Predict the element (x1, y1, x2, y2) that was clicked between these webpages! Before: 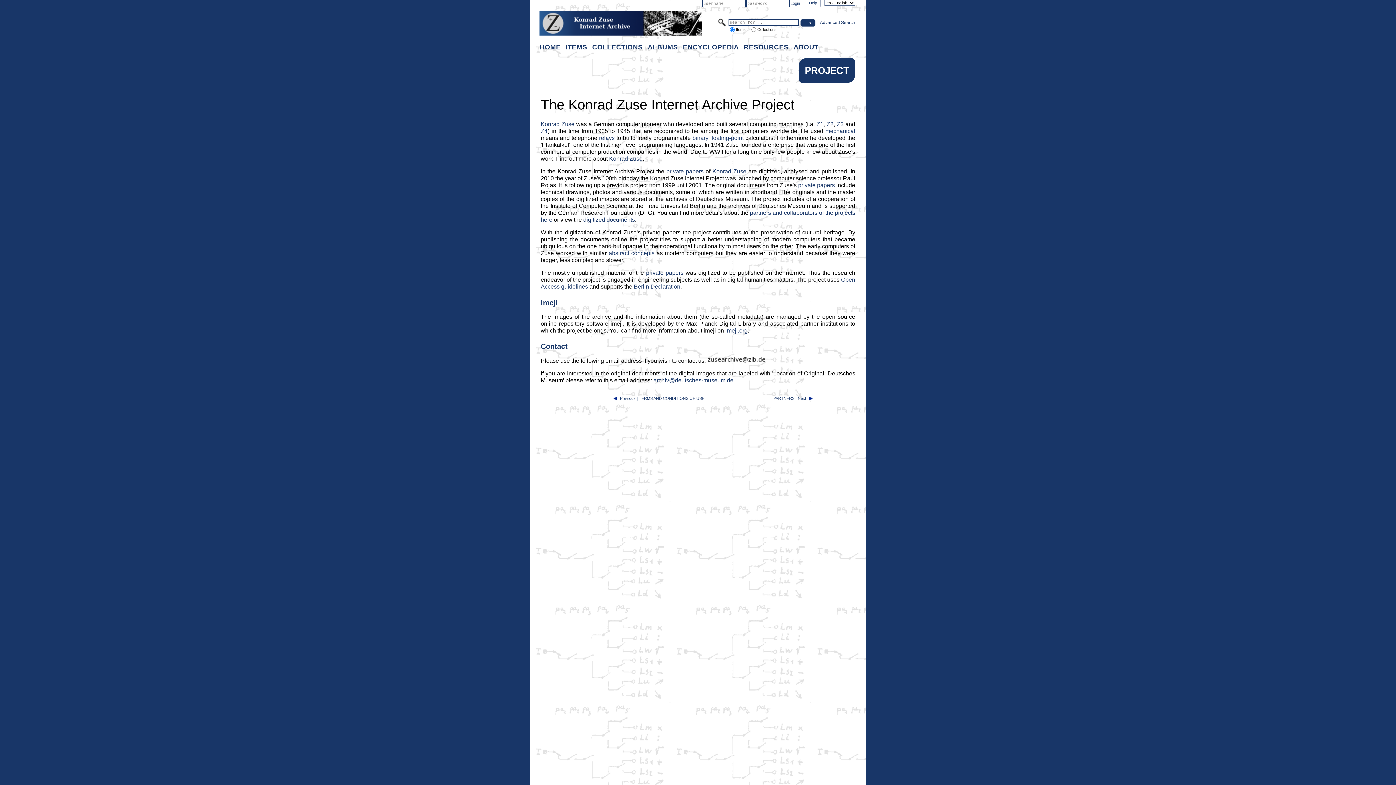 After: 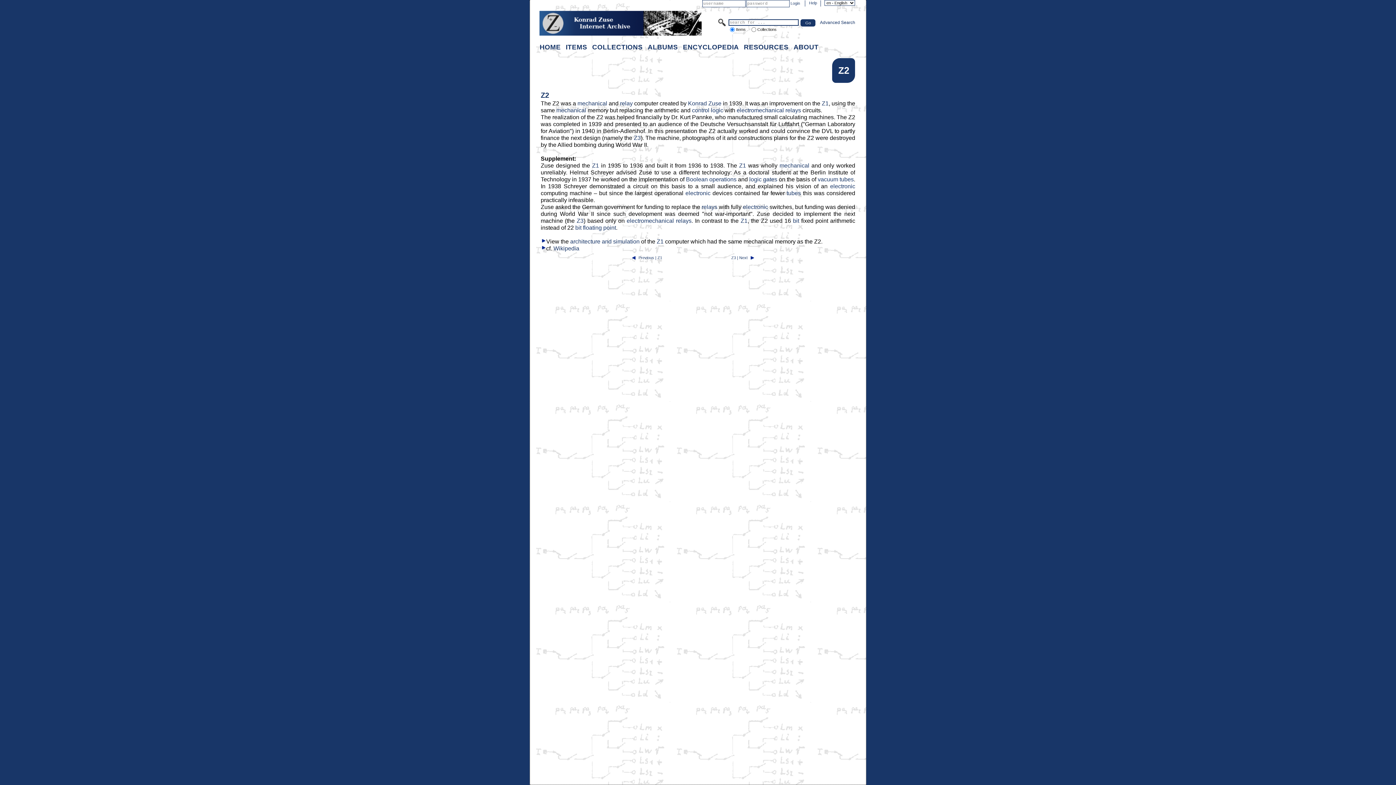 Action: bbox: (826, 121, 833, 127) label: Z2